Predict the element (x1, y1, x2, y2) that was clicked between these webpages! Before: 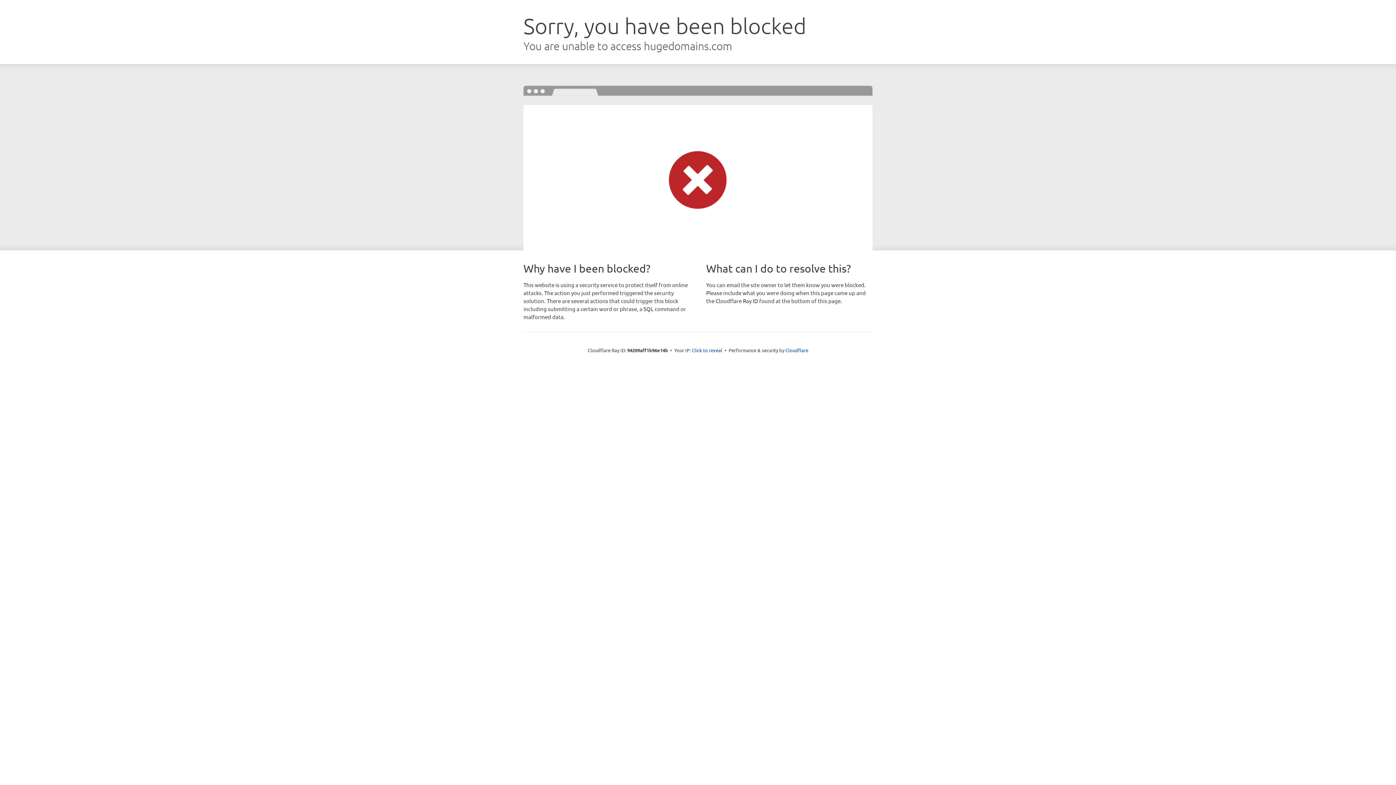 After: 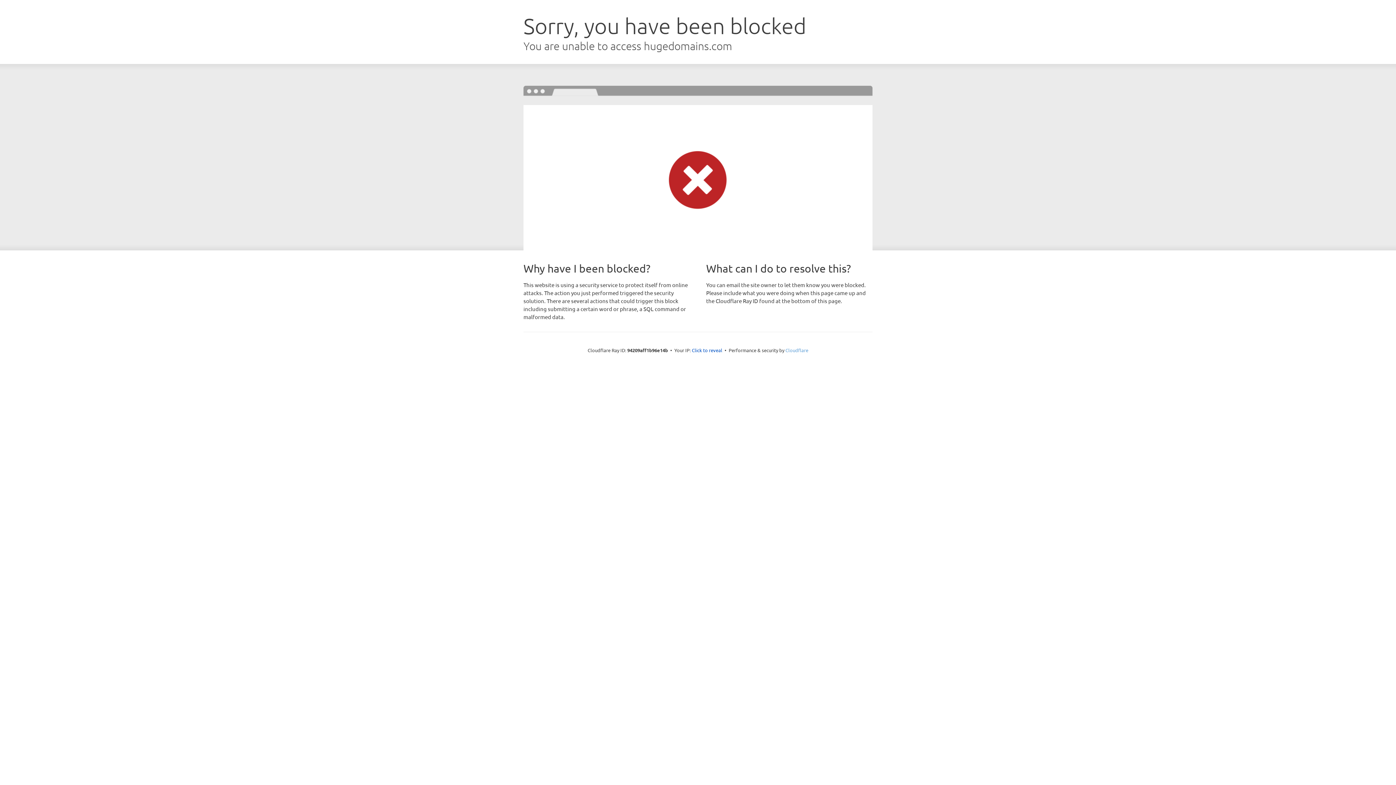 Action: label: Cloudflare bbox: (785, 347, 808, 353)